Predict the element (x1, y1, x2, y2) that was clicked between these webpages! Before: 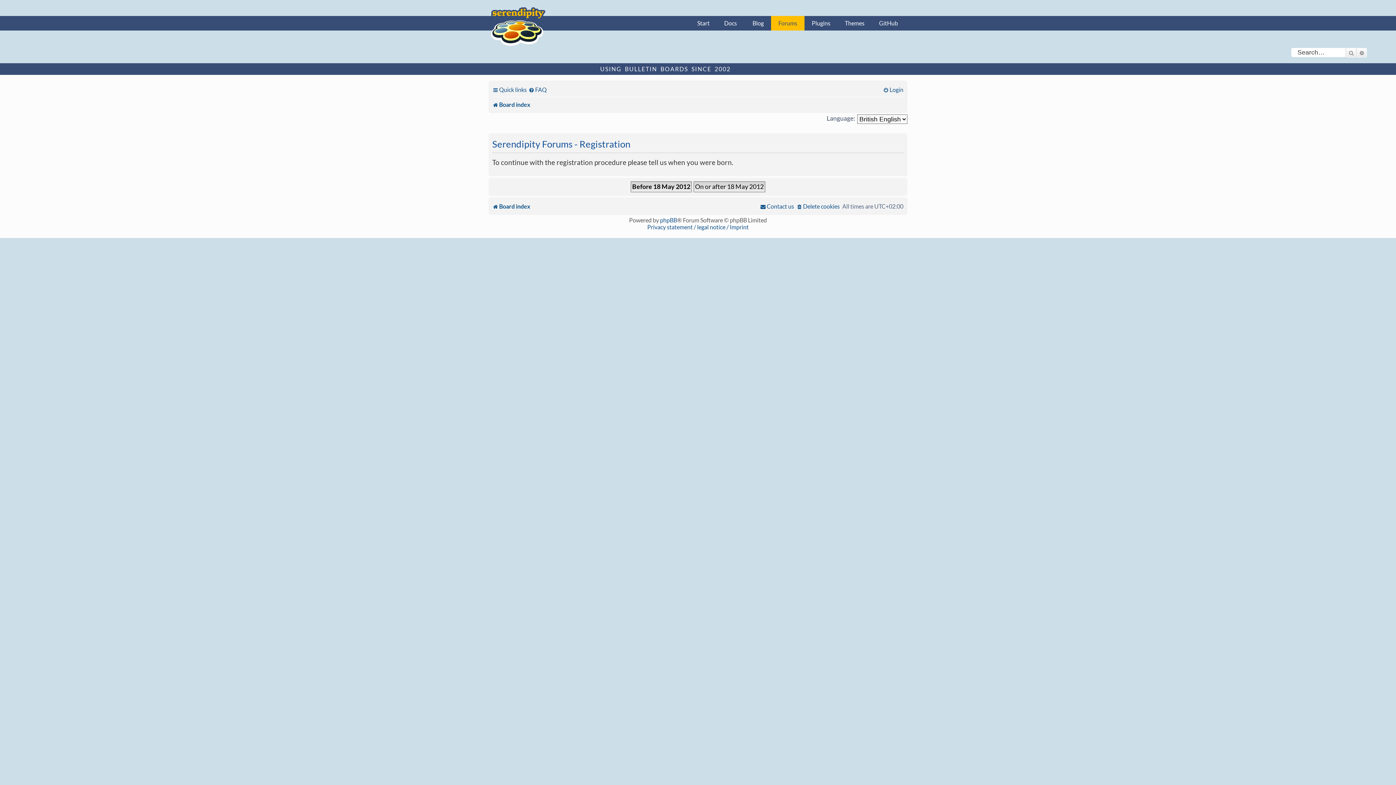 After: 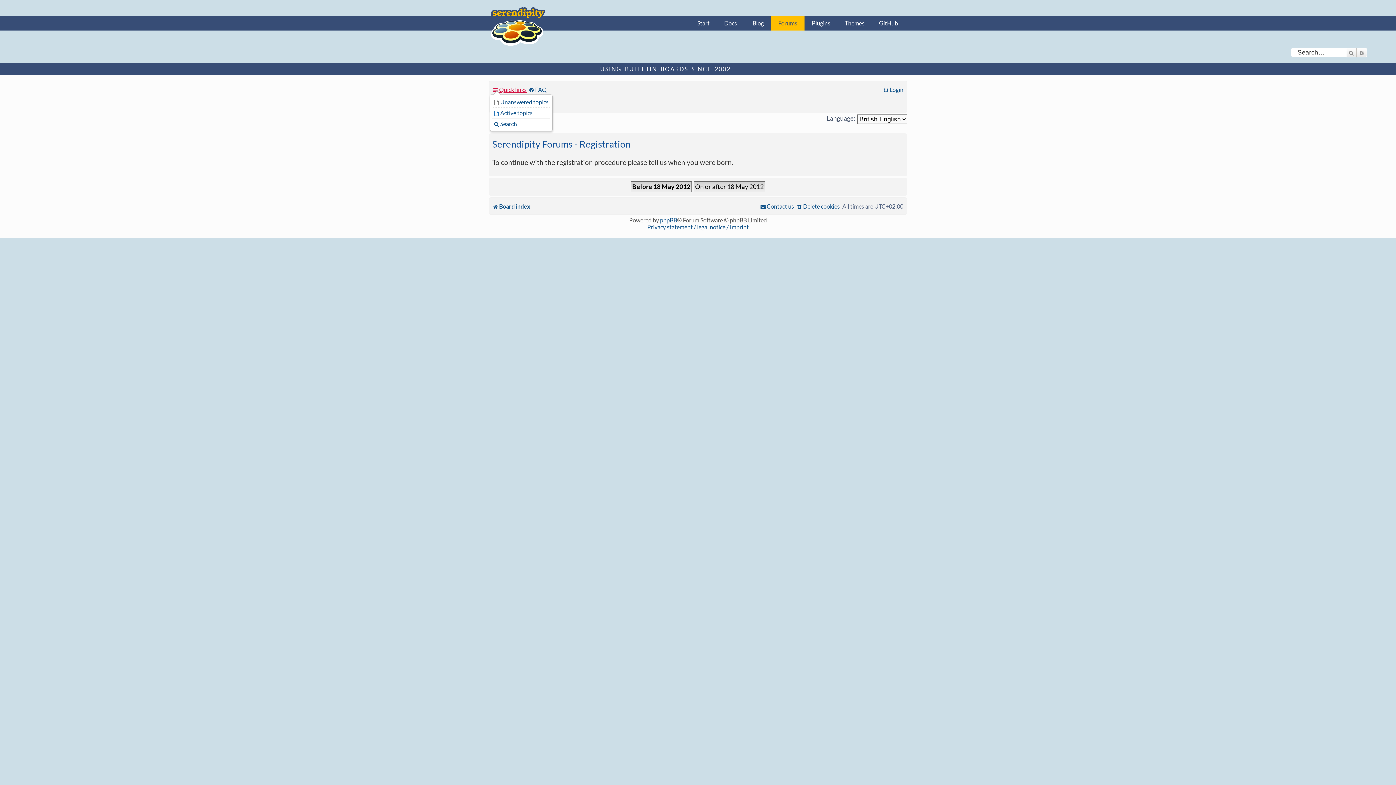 Action: label: Quick links bbox: (492, 83, 526, 96)